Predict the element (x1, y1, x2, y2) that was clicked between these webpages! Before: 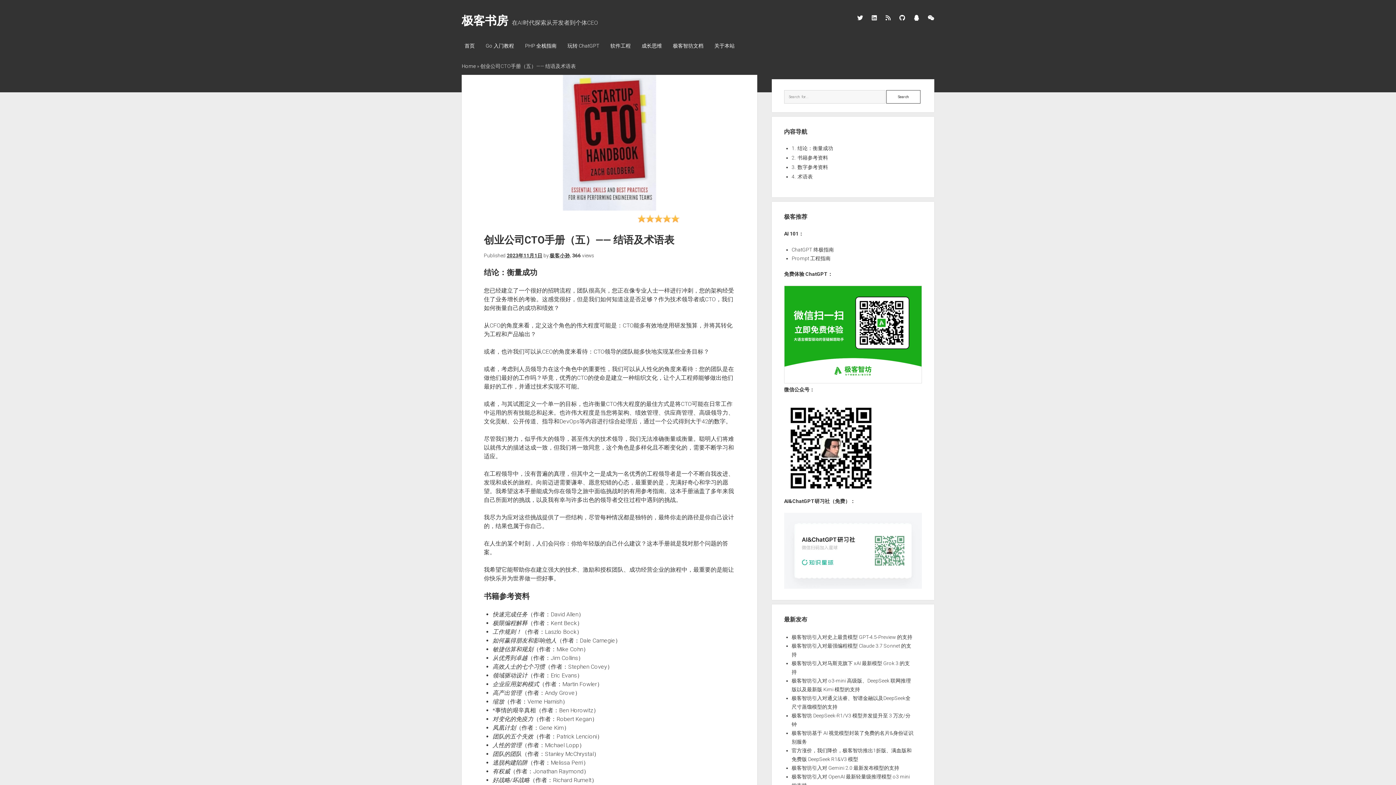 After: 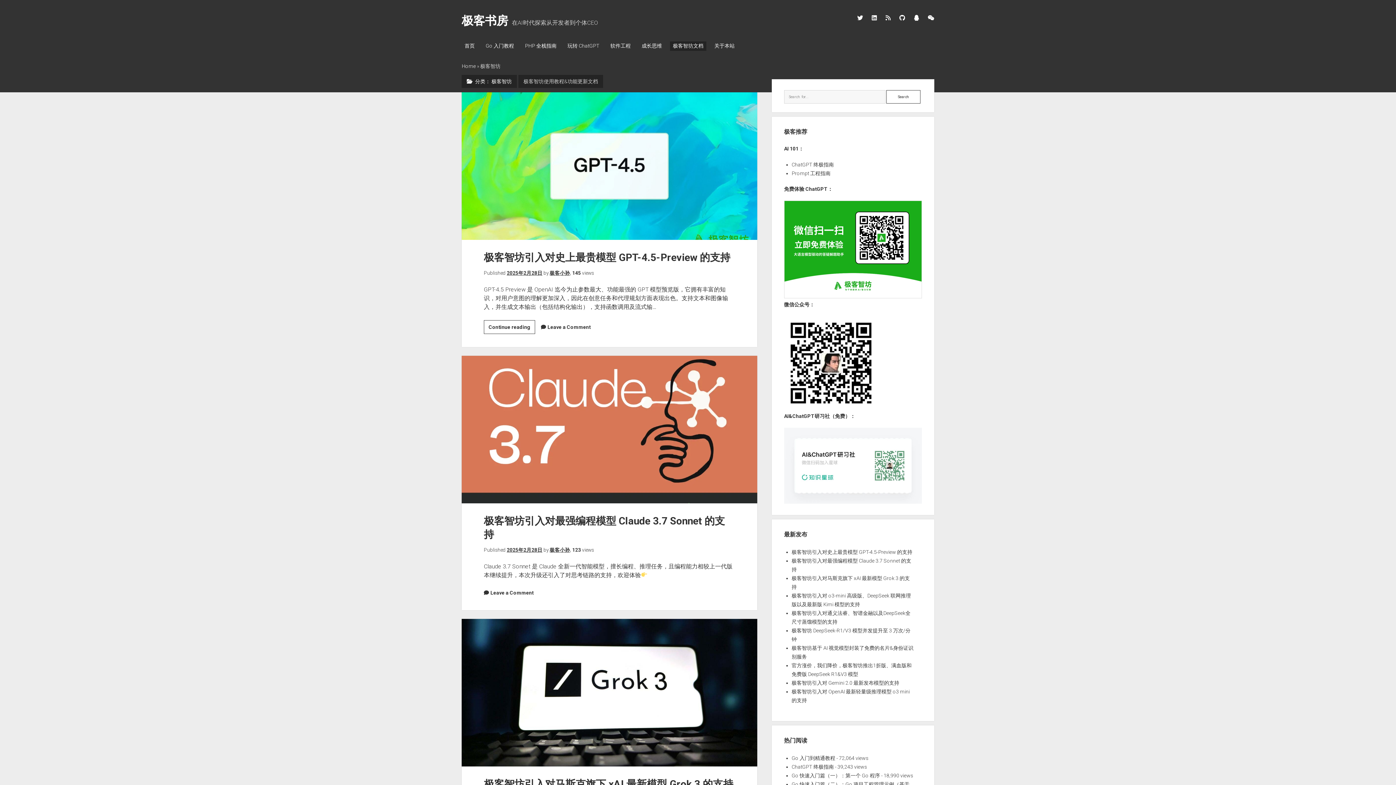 Action: bbox: (670, 41, 706, 50) label: 极客智坊文档